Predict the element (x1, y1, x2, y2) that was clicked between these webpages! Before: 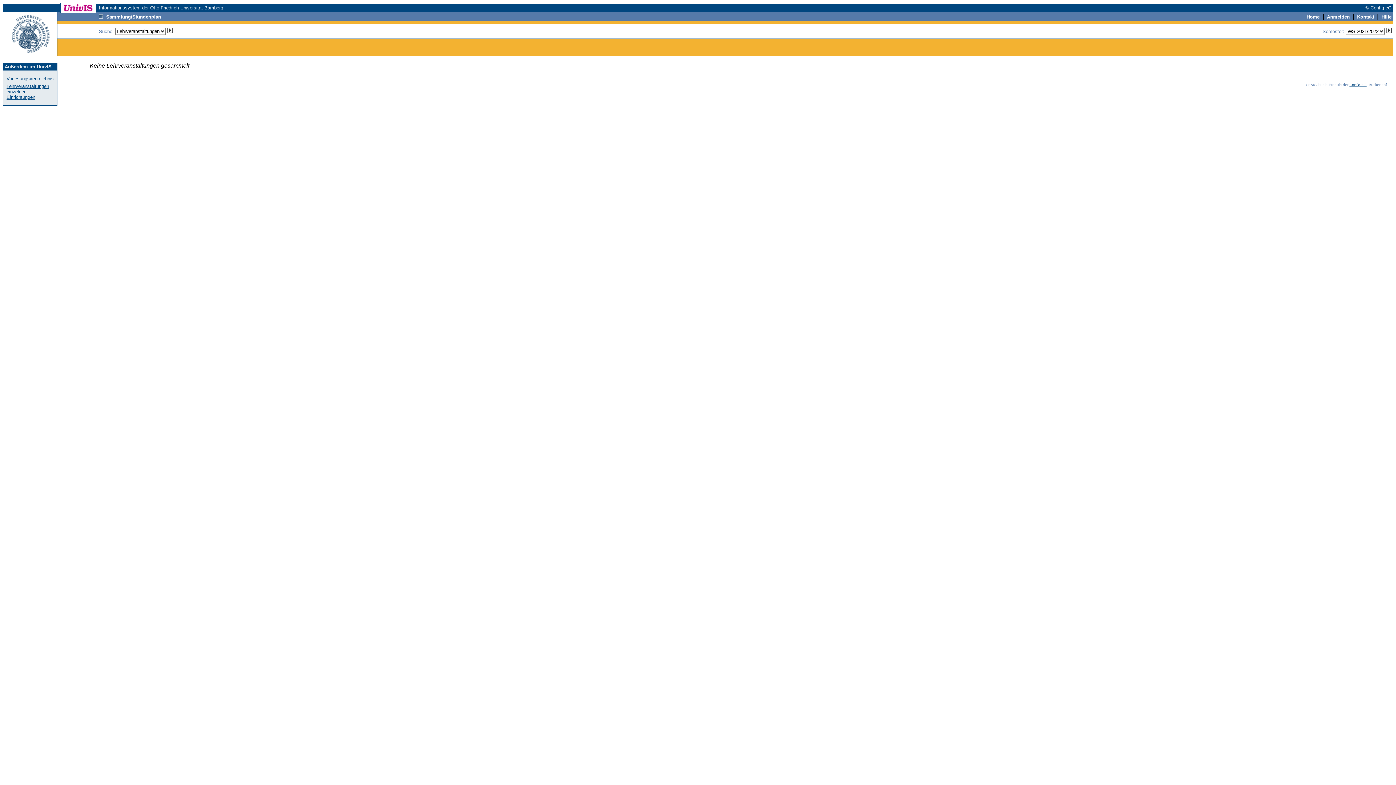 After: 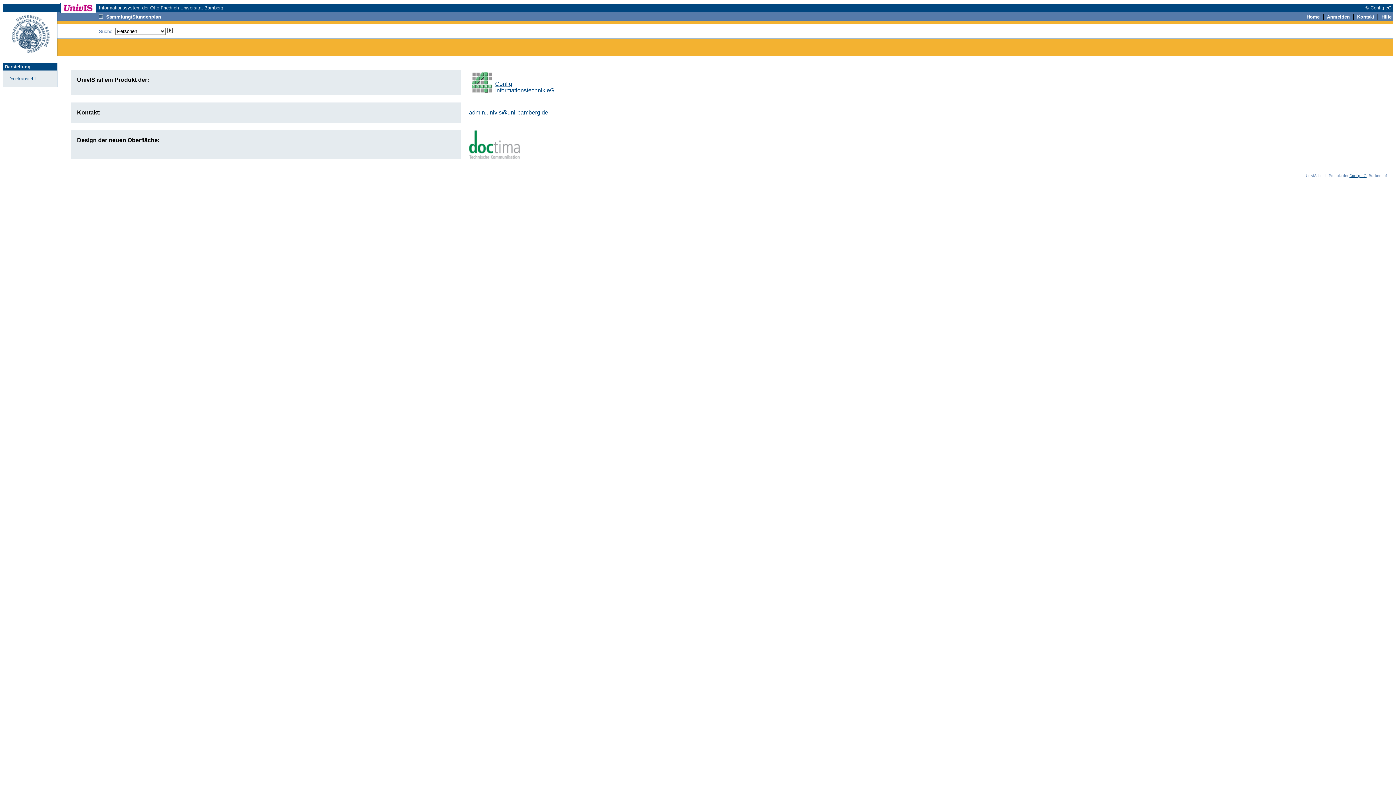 Action: bbox: (1357, 13, 1374, 19) label: Kontakt